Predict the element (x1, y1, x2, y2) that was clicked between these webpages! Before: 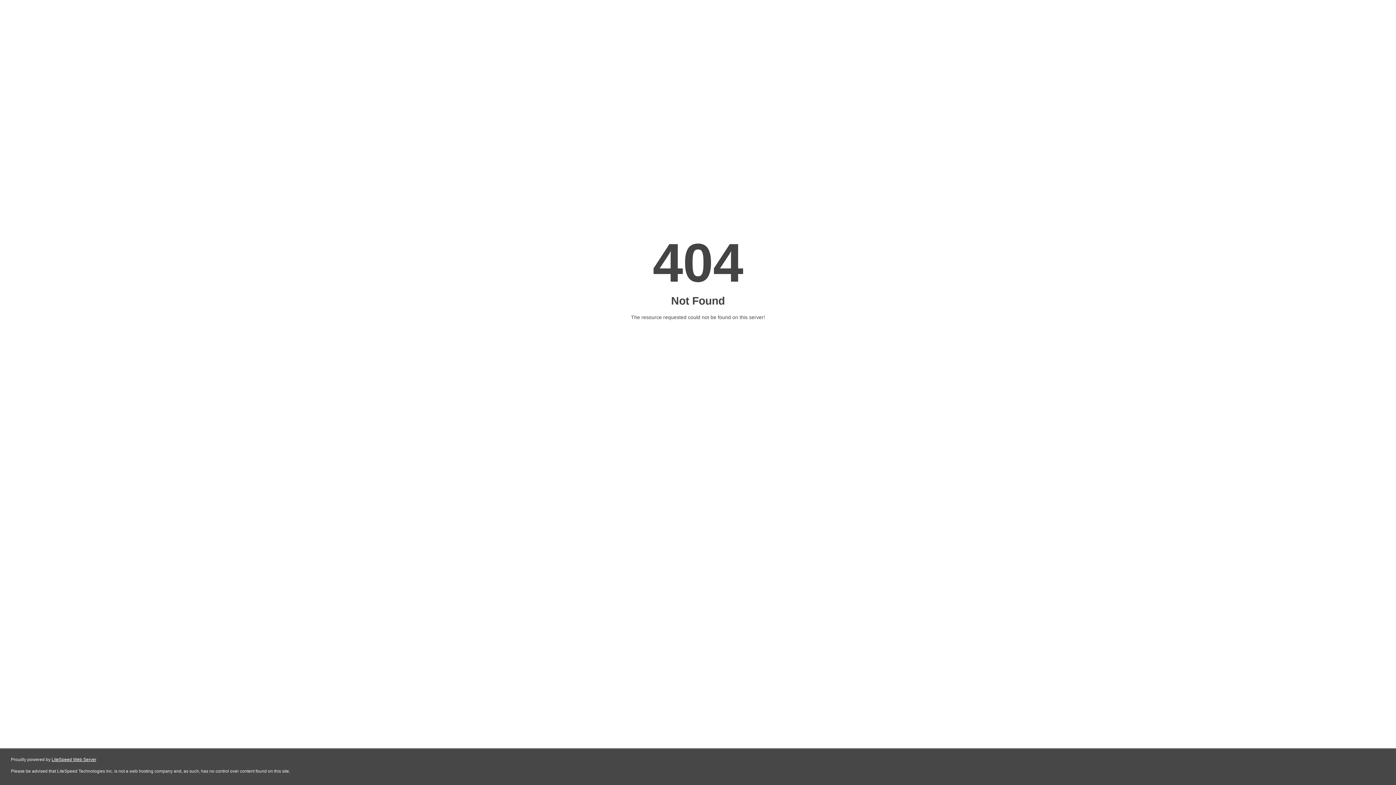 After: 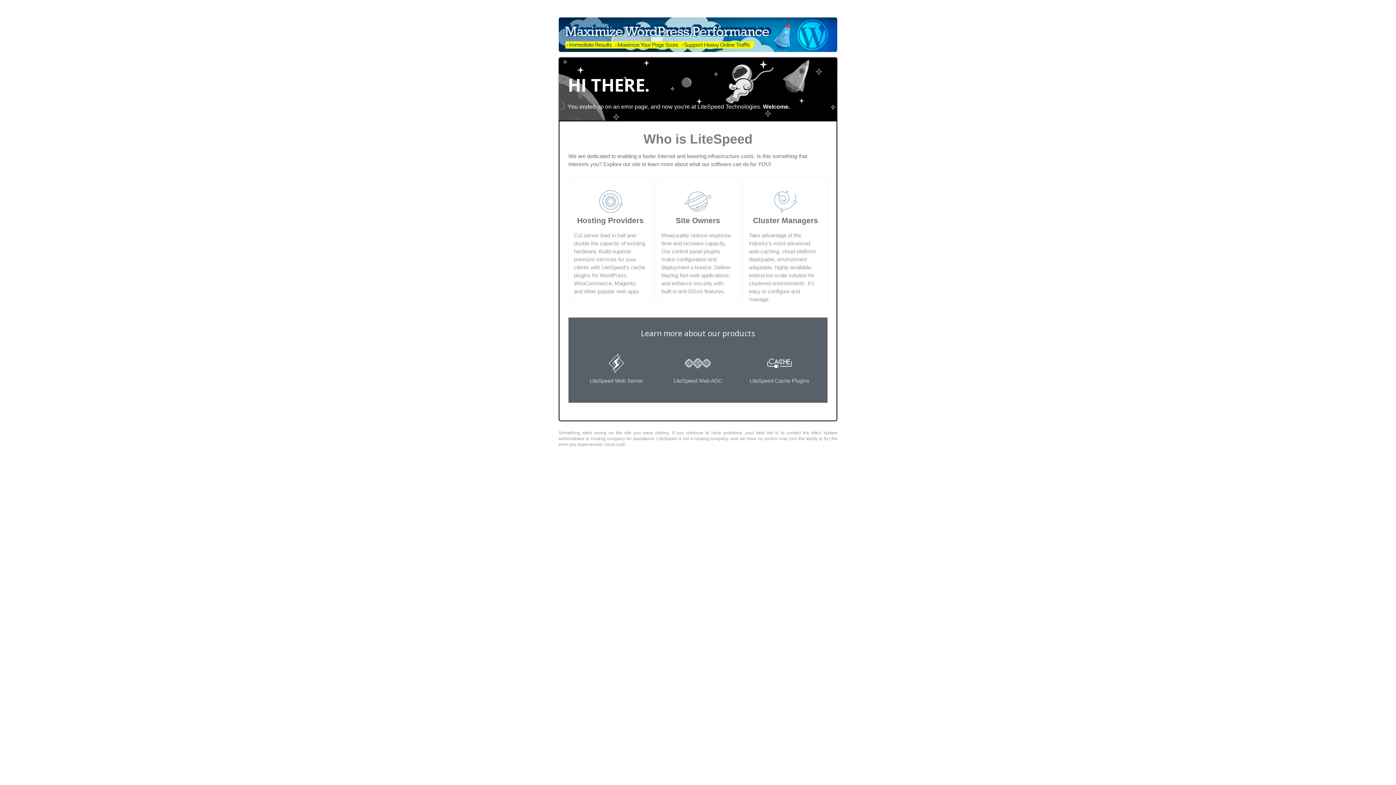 Action: label: LiteSpeed Web Server bbox: (51, 757, 96, 762)